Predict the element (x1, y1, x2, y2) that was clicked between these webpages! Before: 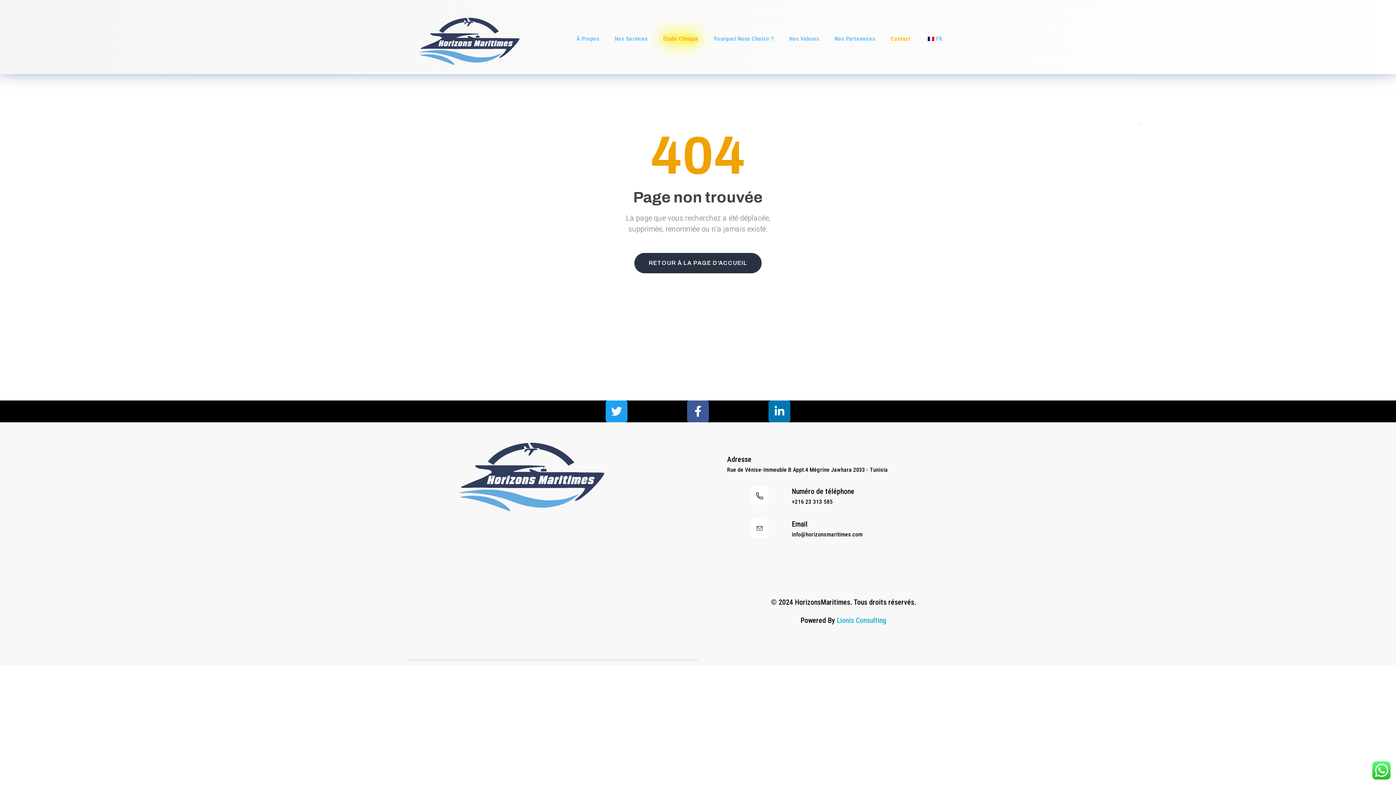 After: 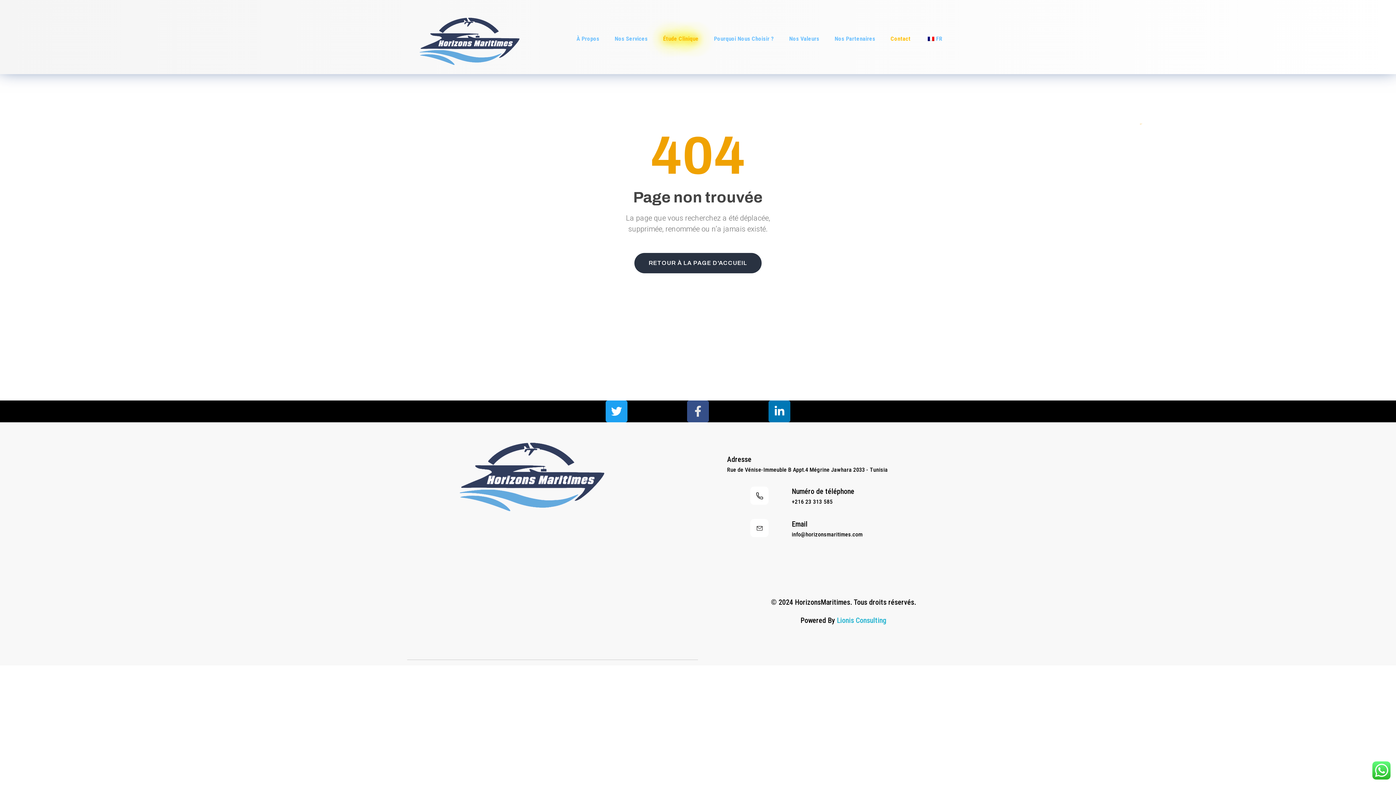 Action: label: Facebook-f bbox: (687, 400, 709, 422)